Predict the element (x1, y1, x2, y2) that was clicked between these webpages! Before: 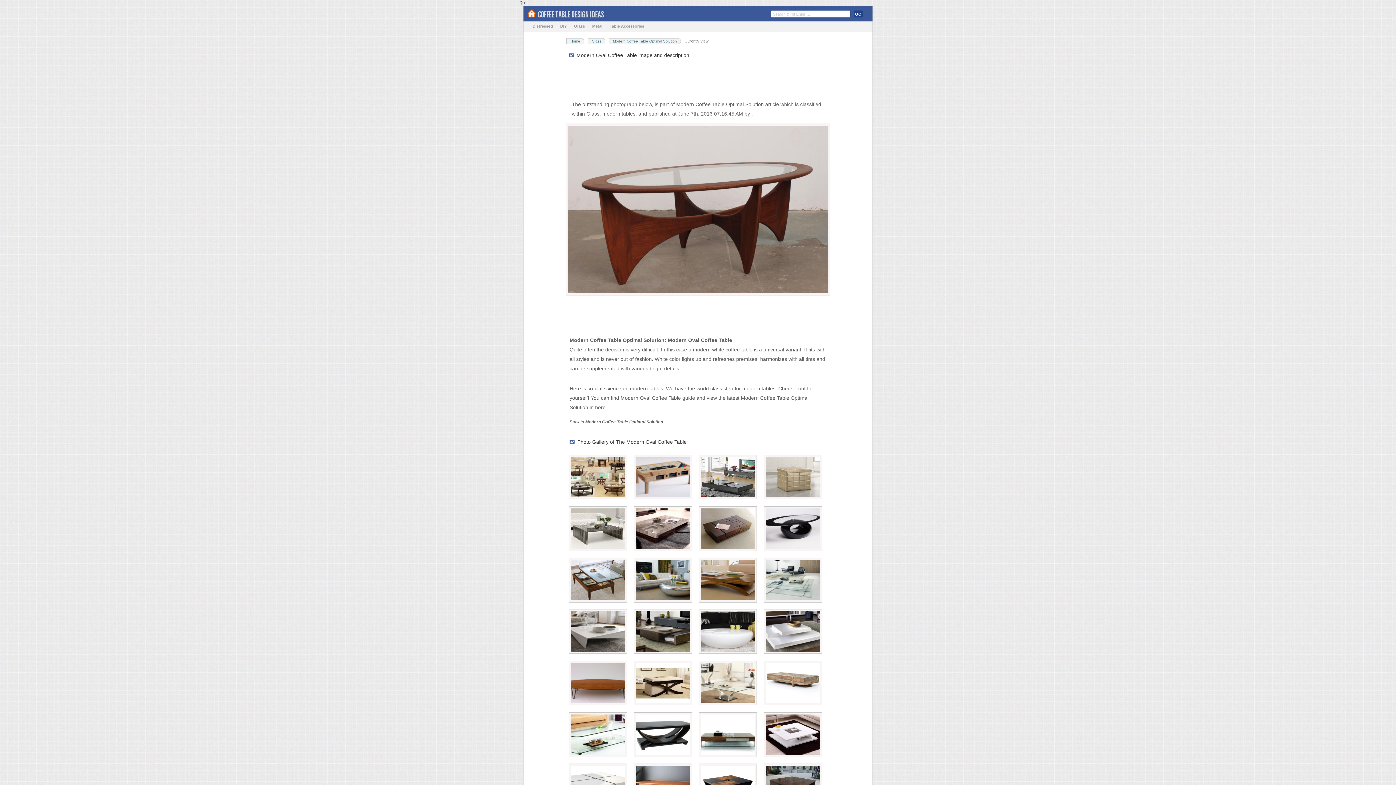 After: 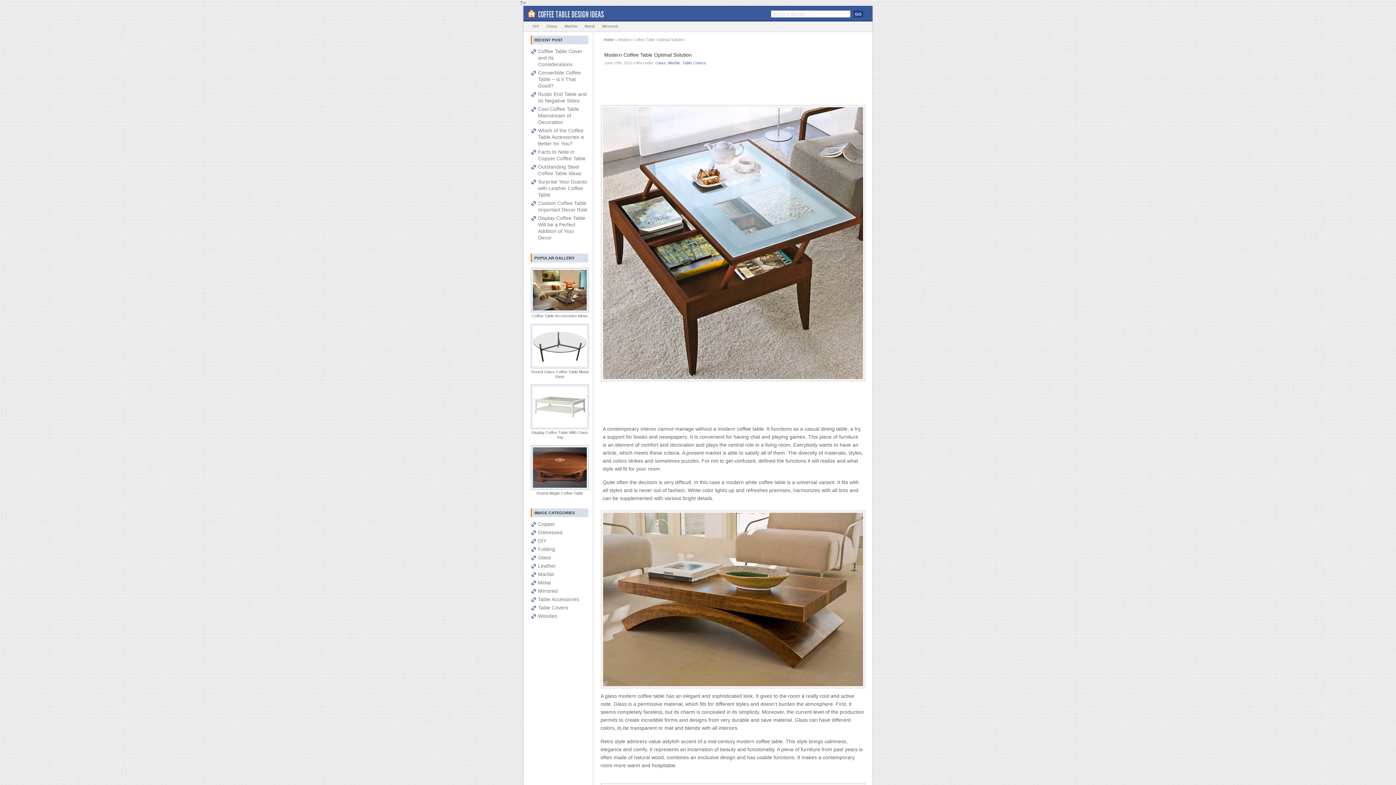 Action: bbox: (595, 404, 605, 410) label: here